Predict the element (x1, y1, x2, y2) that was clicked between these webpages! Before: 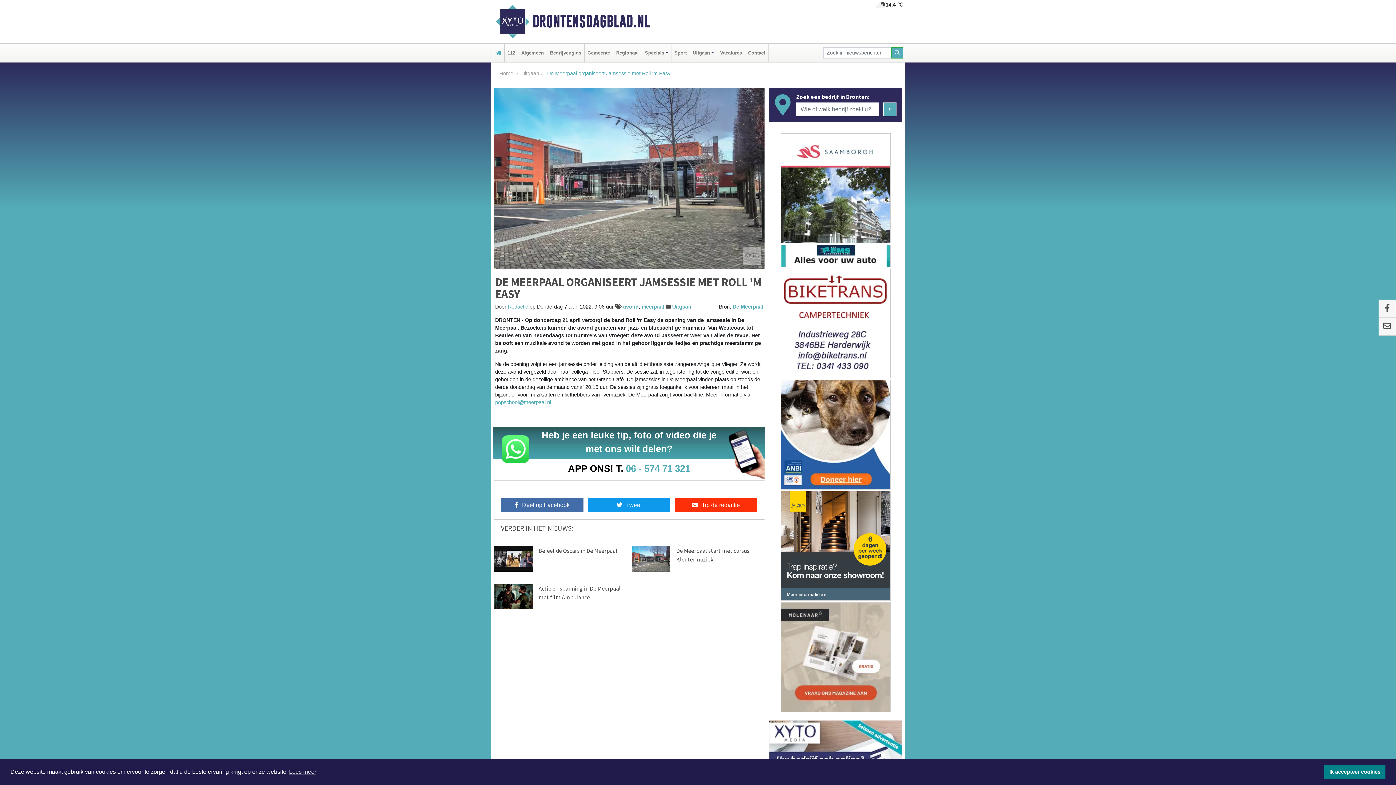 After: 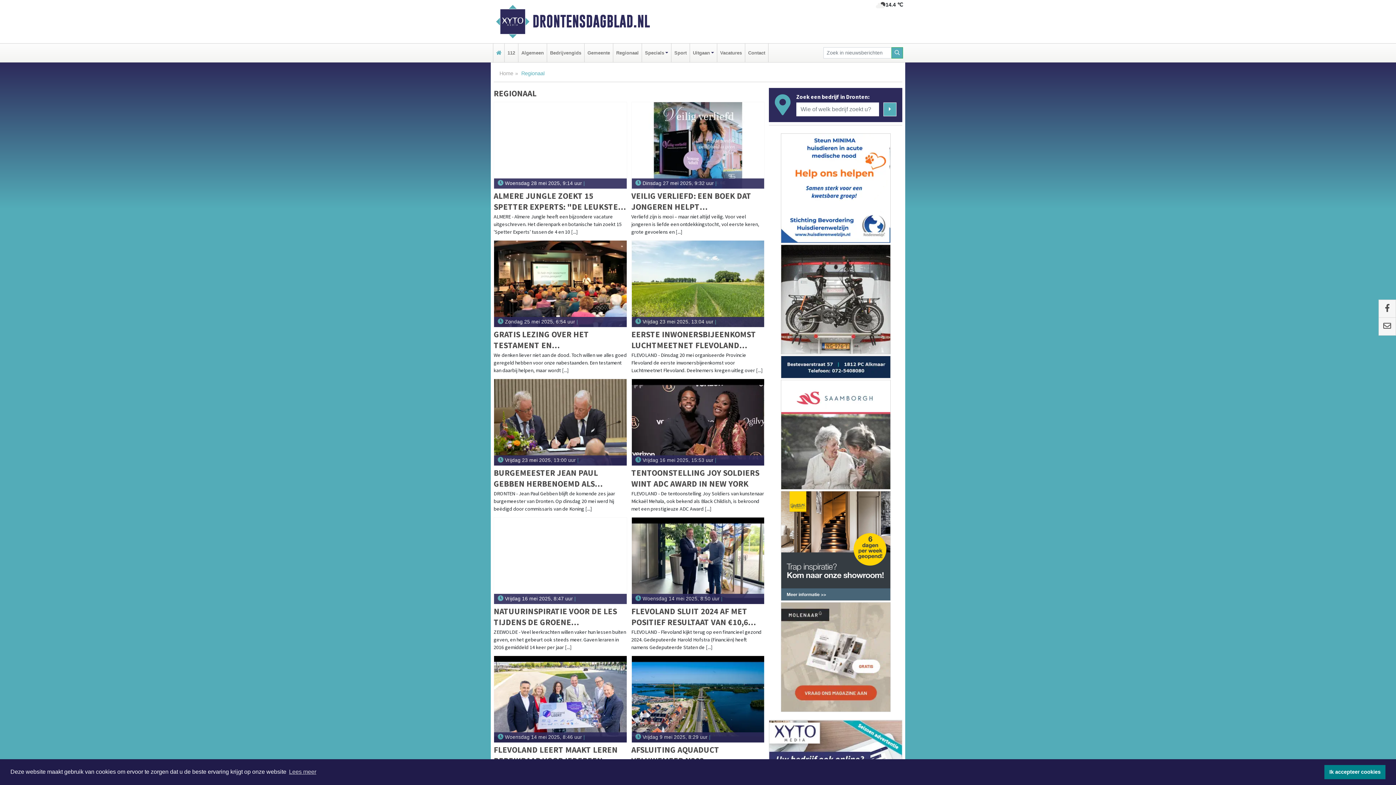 Action: bbox: (614, 43, 640, 62) label: Regionaal